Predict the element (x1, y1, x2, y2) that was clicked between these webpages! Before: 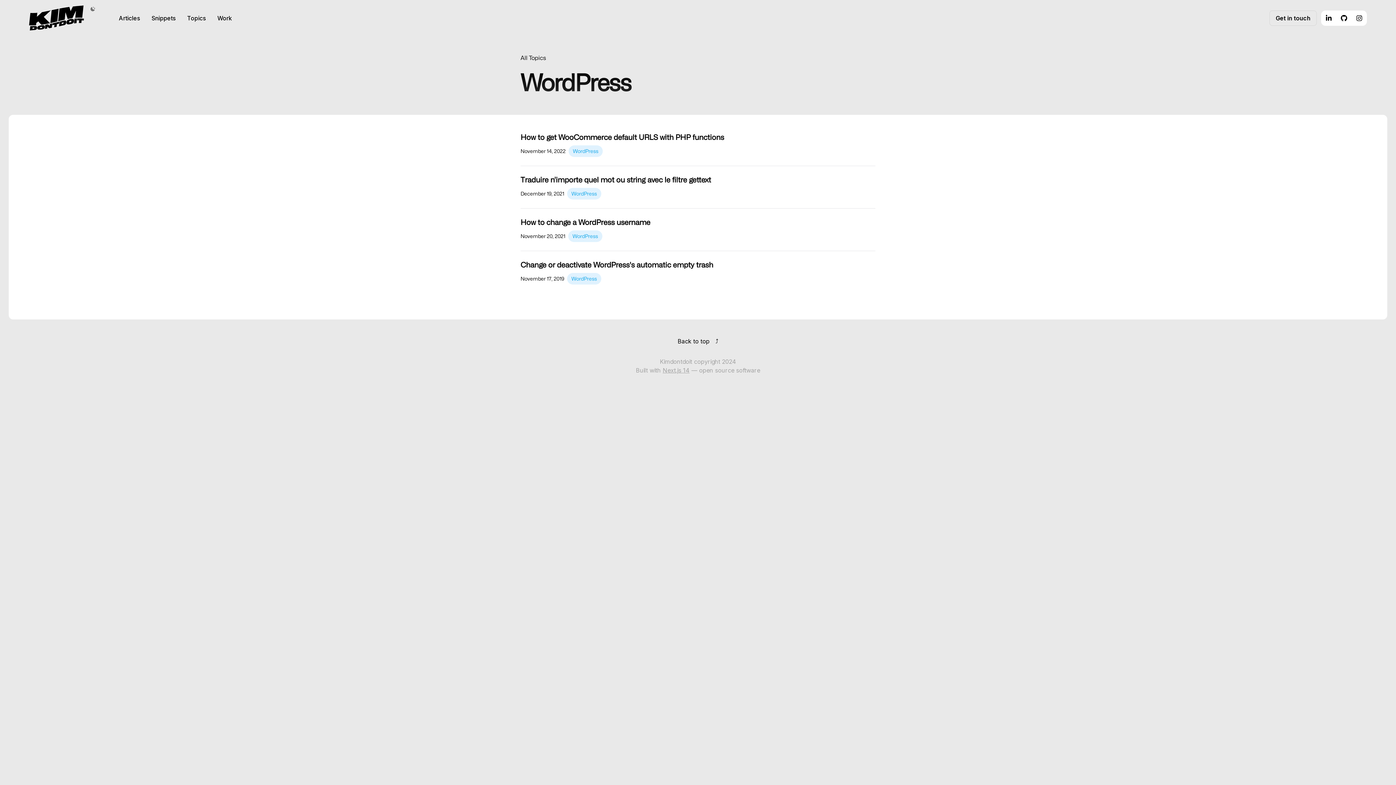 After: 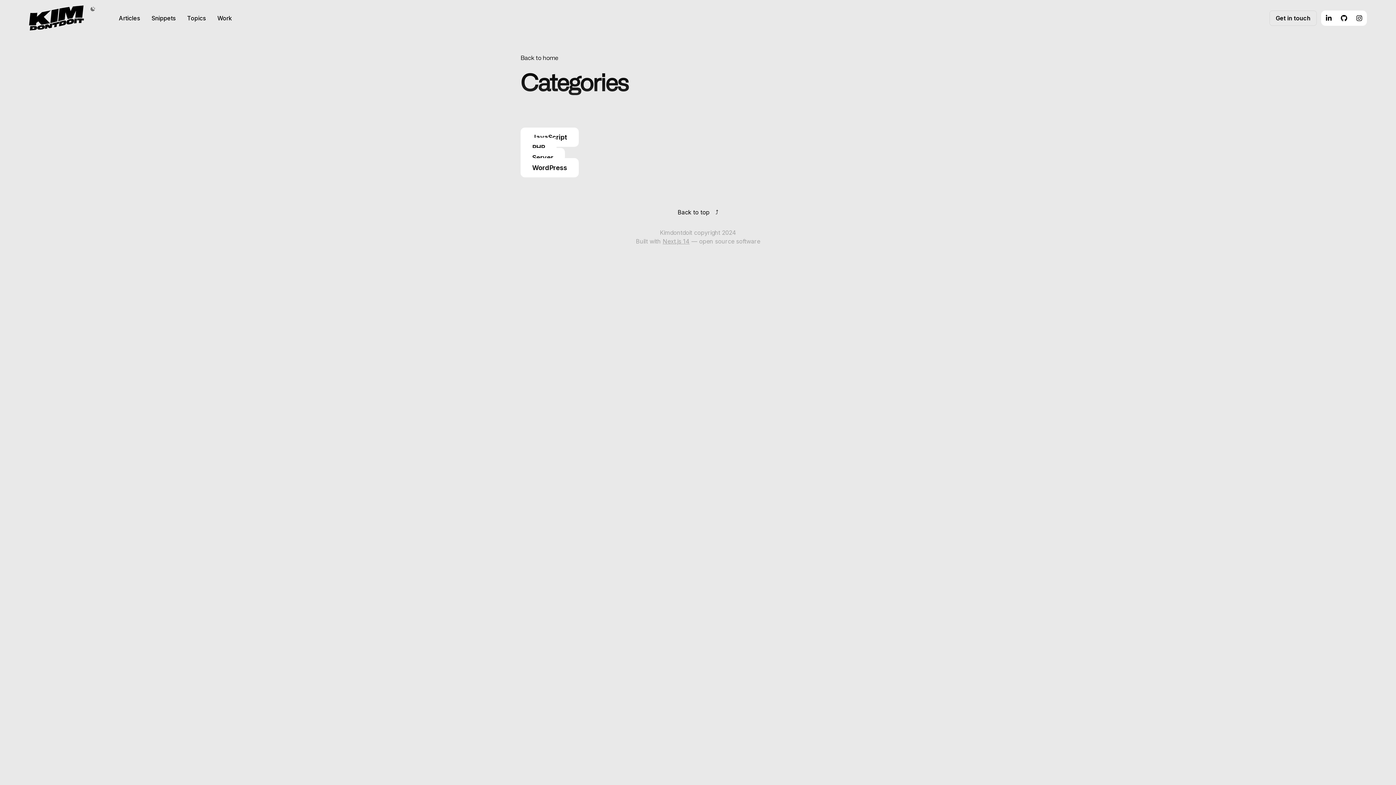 Action: label: All Topics bbox: (520, 54, 546, 61)